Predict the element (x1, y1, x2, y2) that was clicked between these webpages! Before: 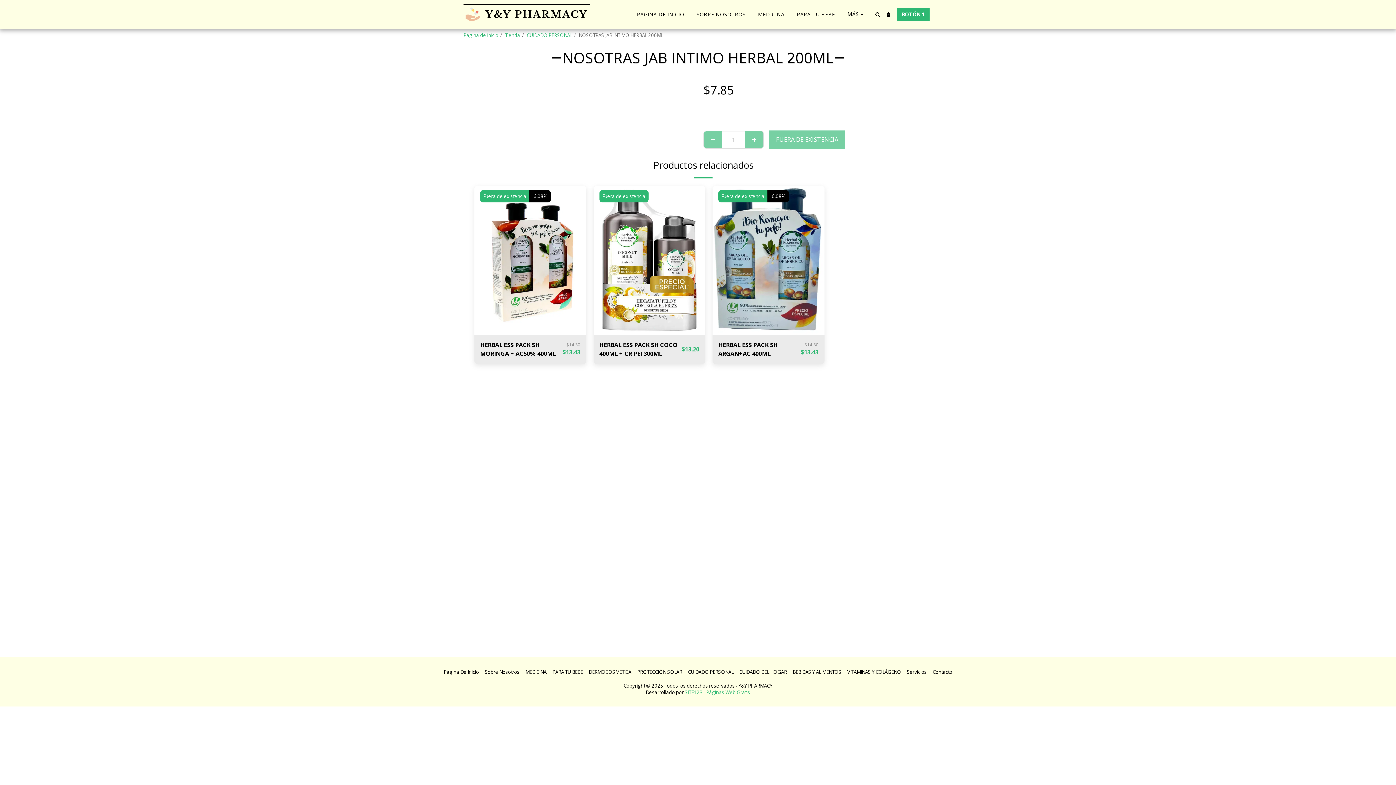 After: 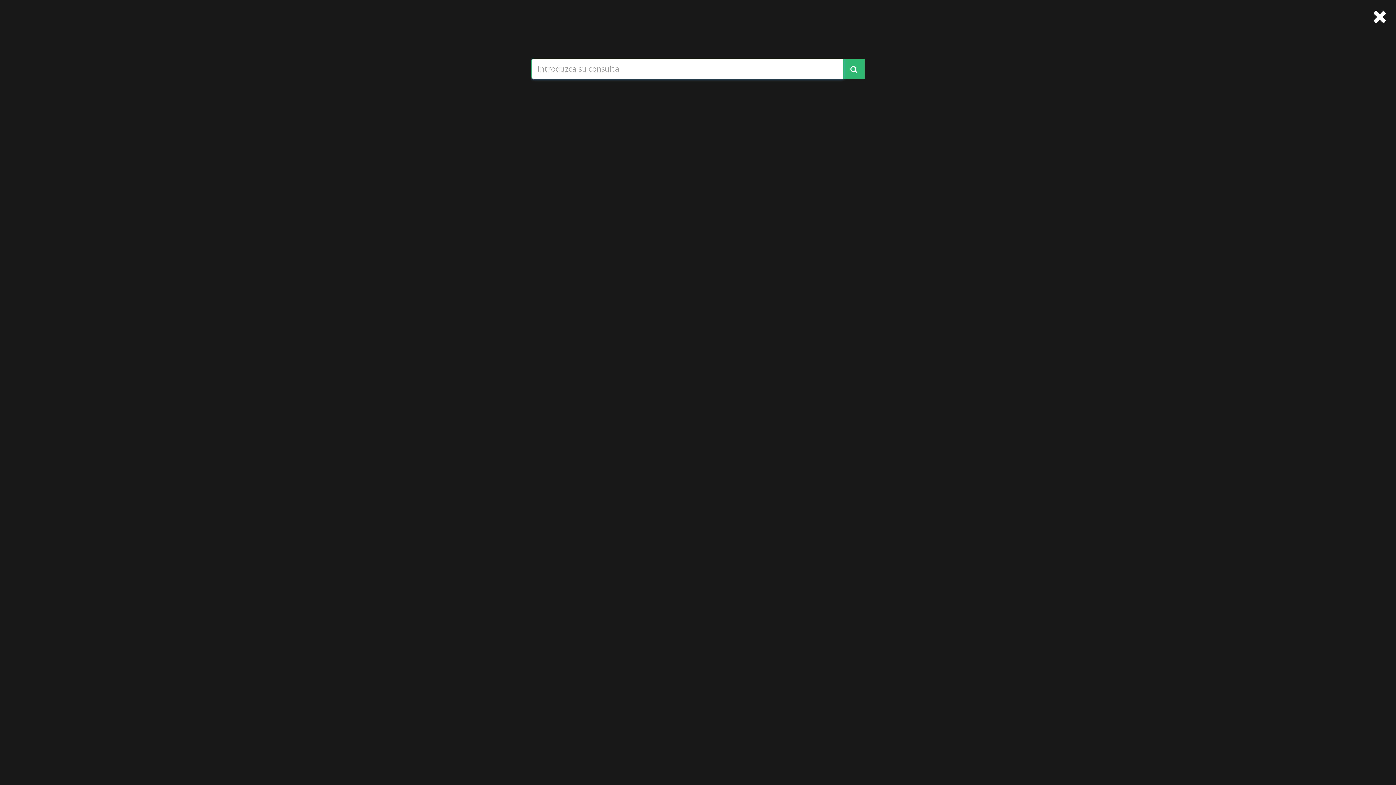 Action: bbox: (872, 11, 882, 16) label:  